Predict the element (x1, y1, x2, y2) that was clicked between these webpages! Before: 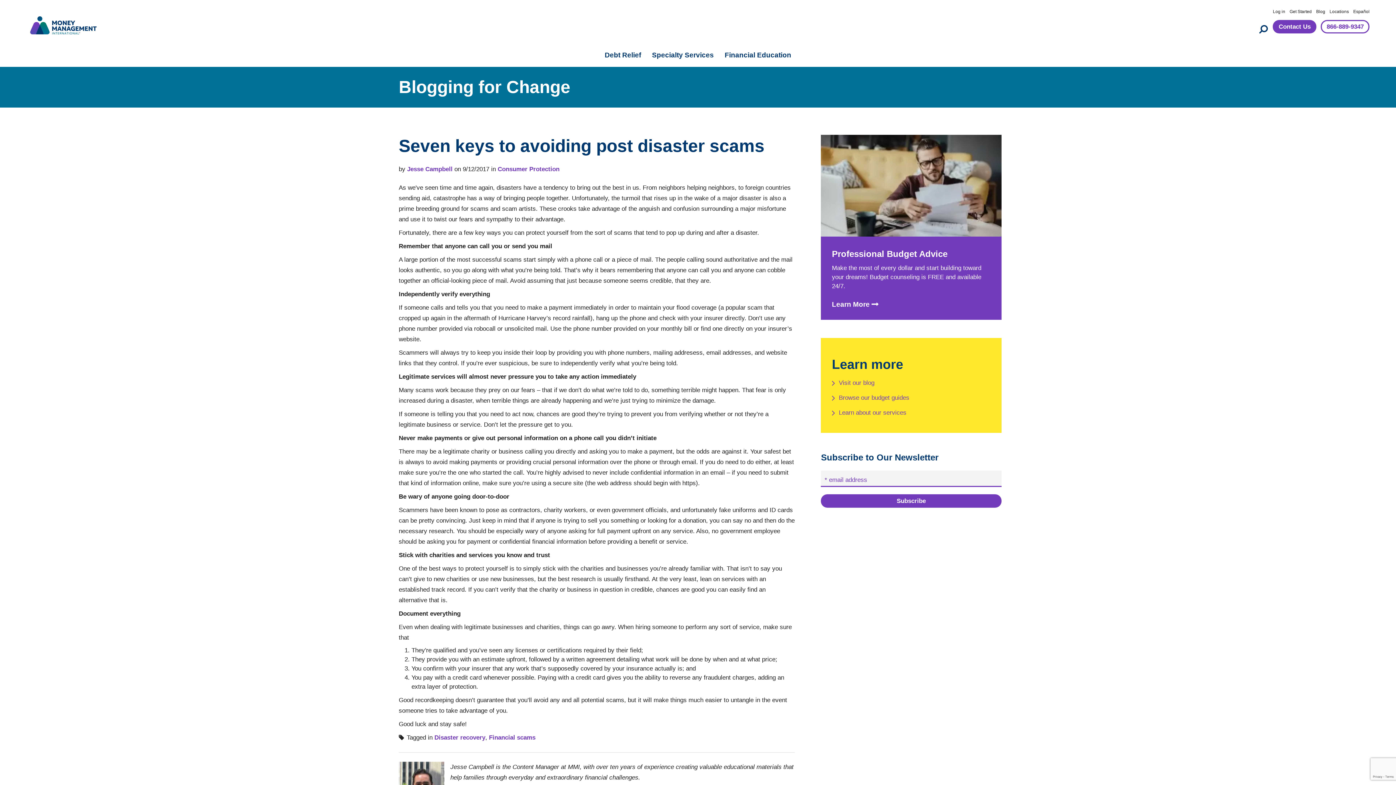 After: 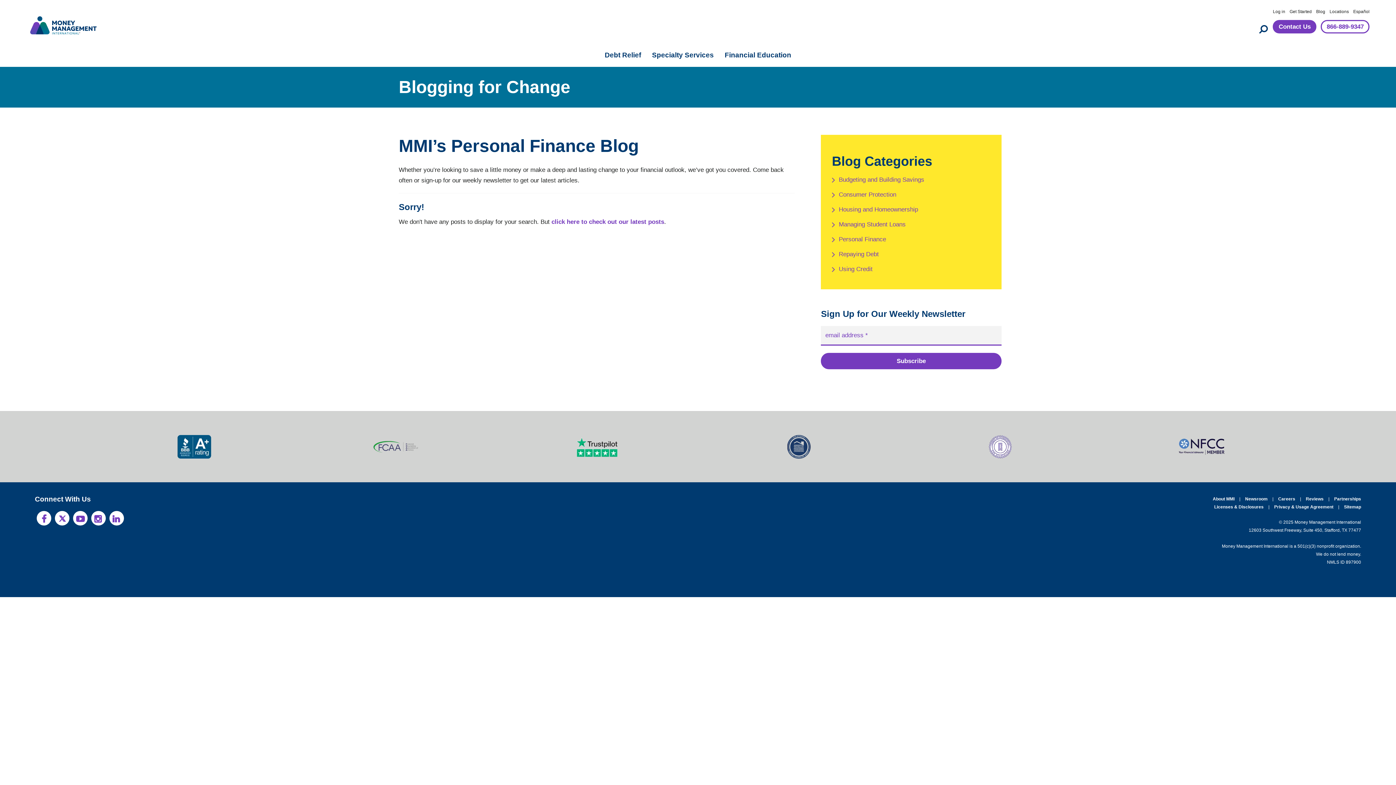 Action: label: Blogging for Change bbox: (398, 77, 570, 96)